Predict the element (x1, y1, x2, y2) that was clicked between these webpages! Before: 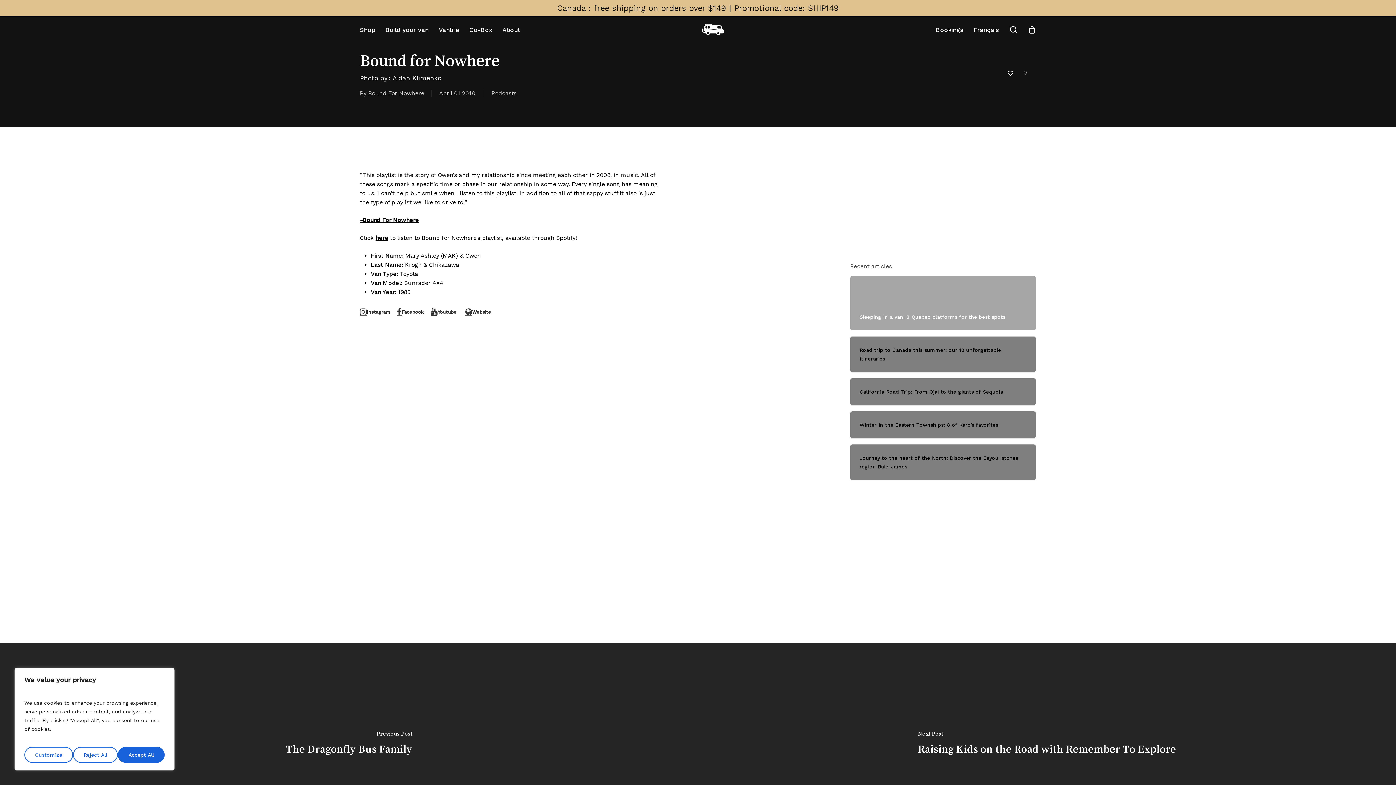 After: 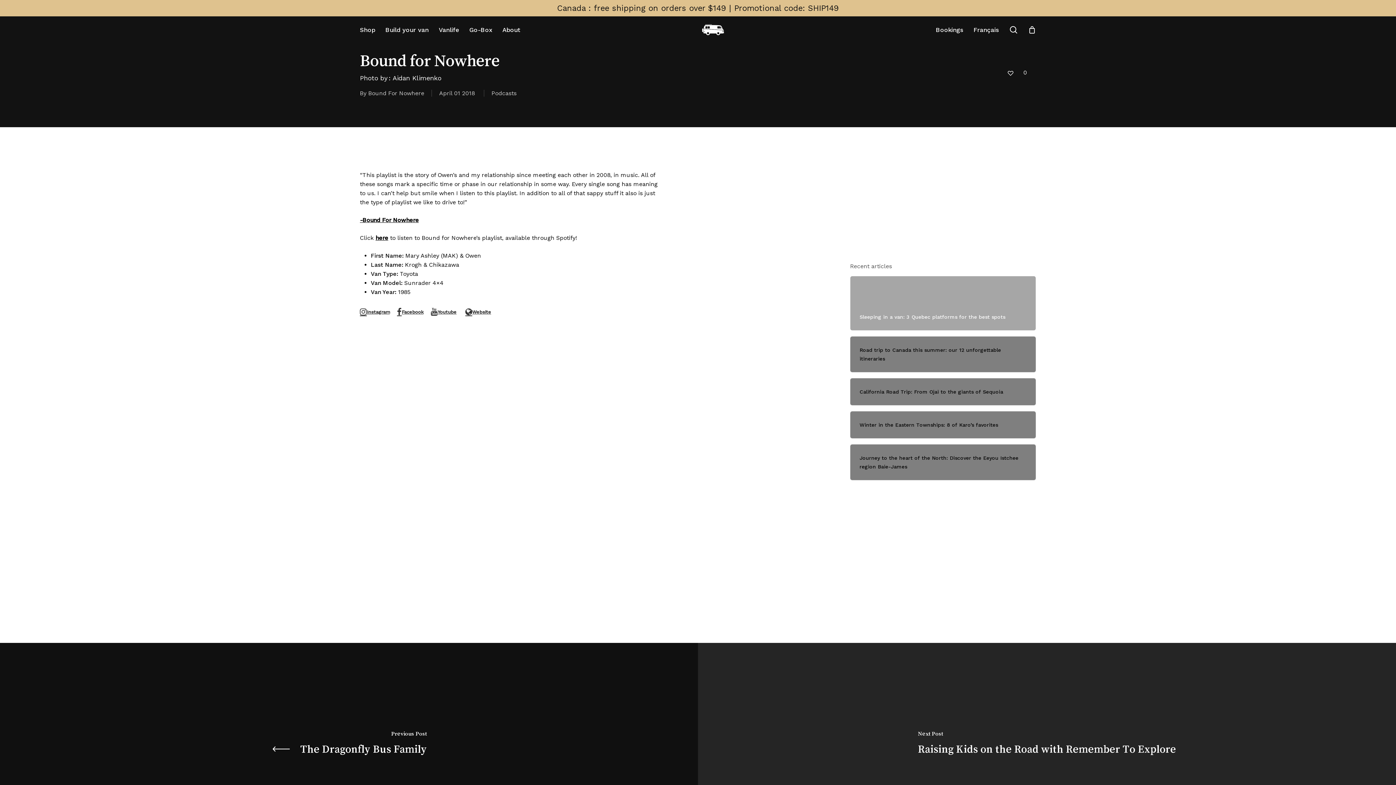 Action: bbox: (117, 747, 164, 763) label: Accept All